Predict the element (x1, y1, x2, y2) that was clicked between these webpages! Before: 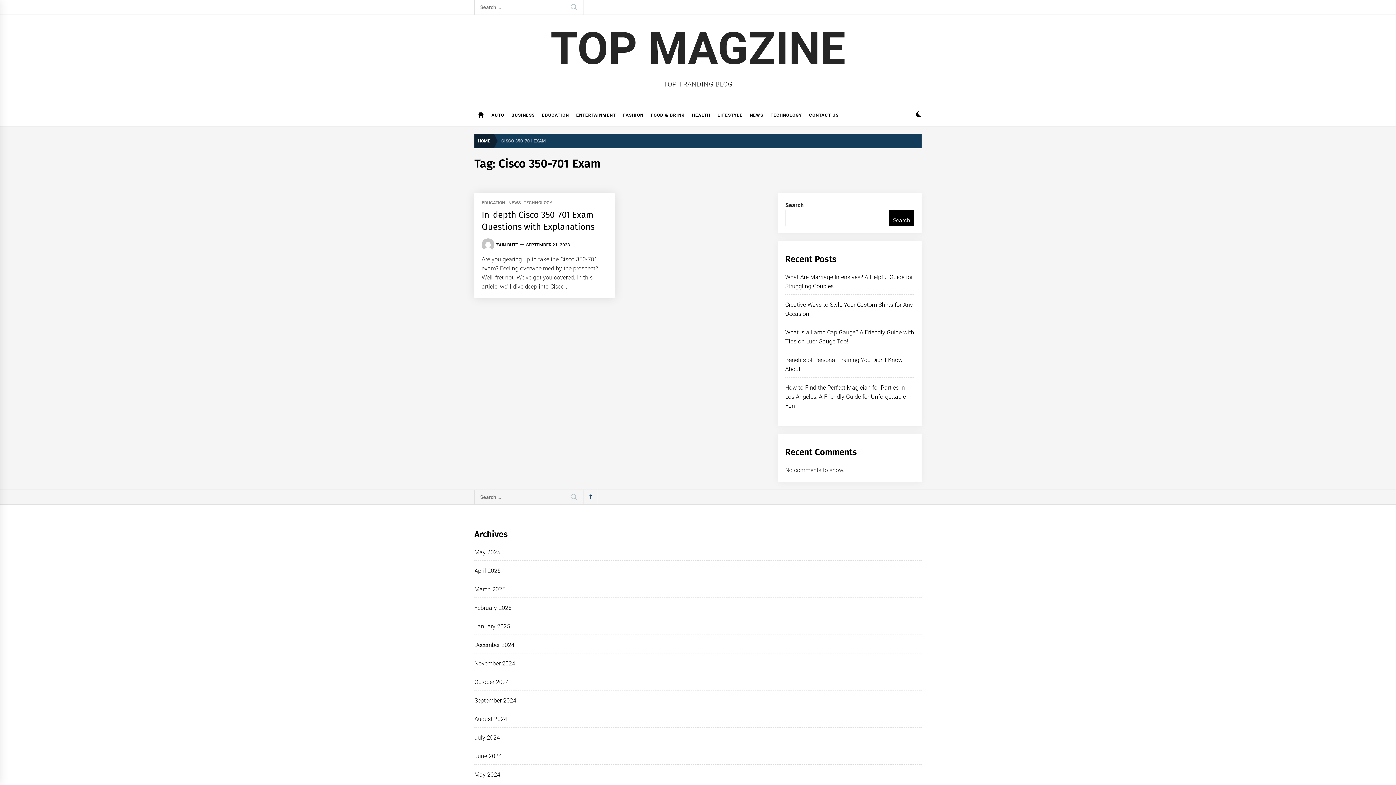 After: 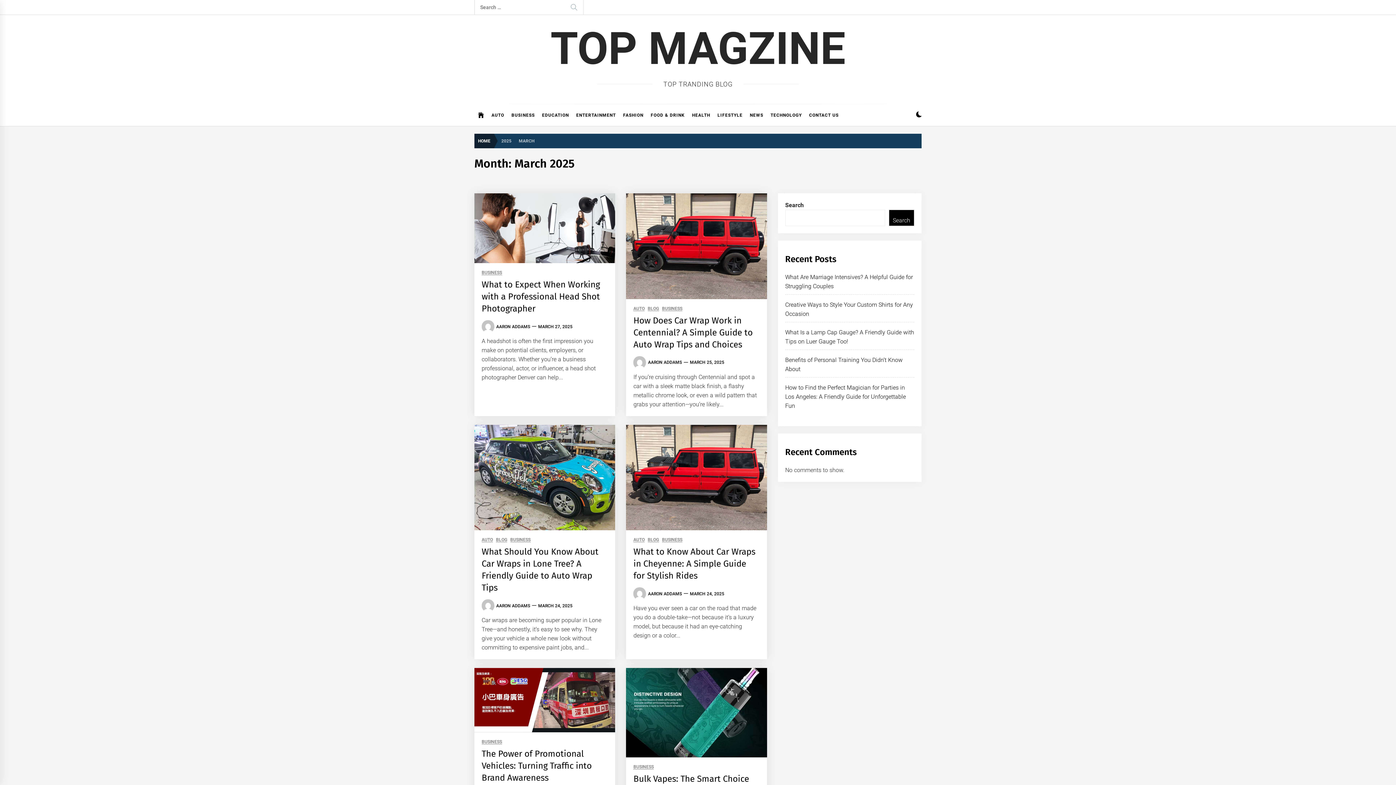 Action: label: March 2025 bbox: (474, 586, 505, 593)